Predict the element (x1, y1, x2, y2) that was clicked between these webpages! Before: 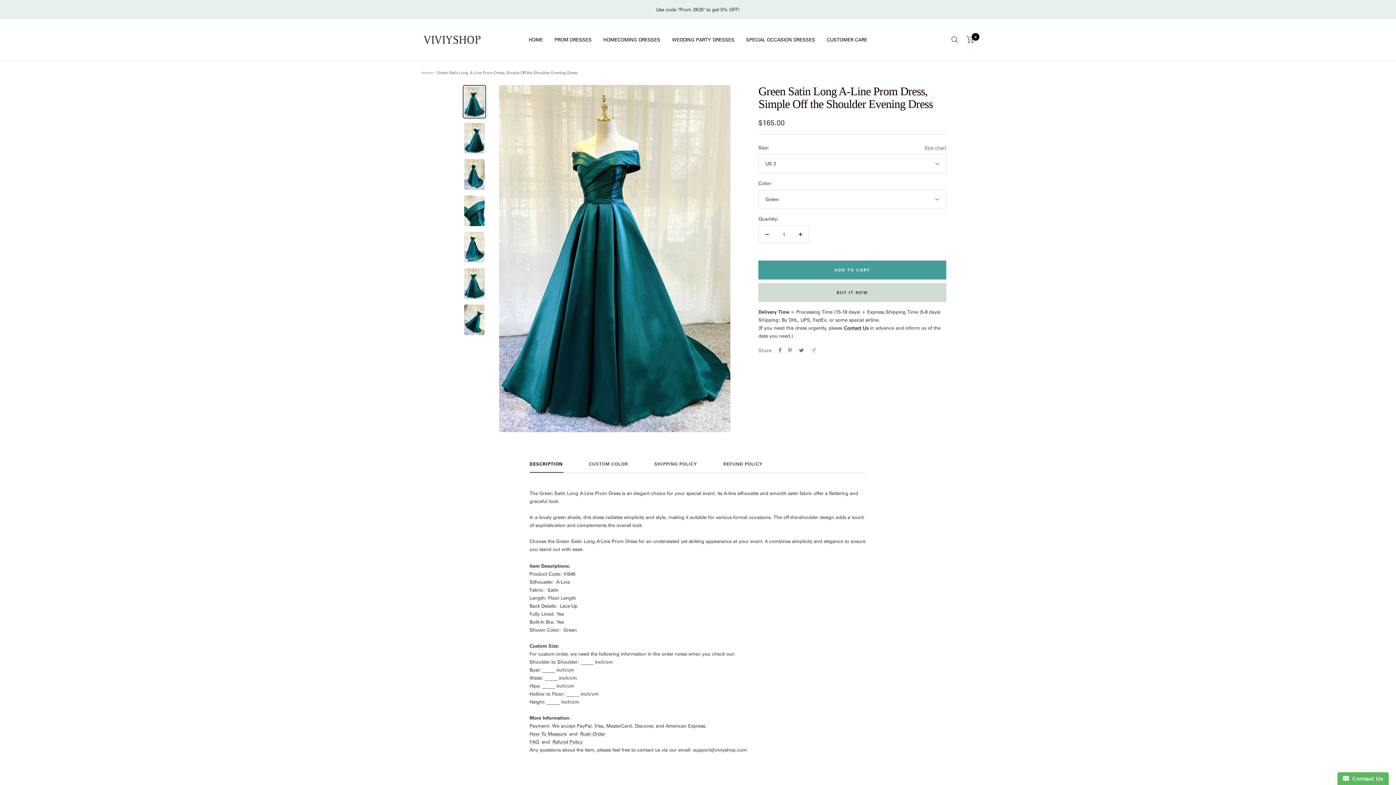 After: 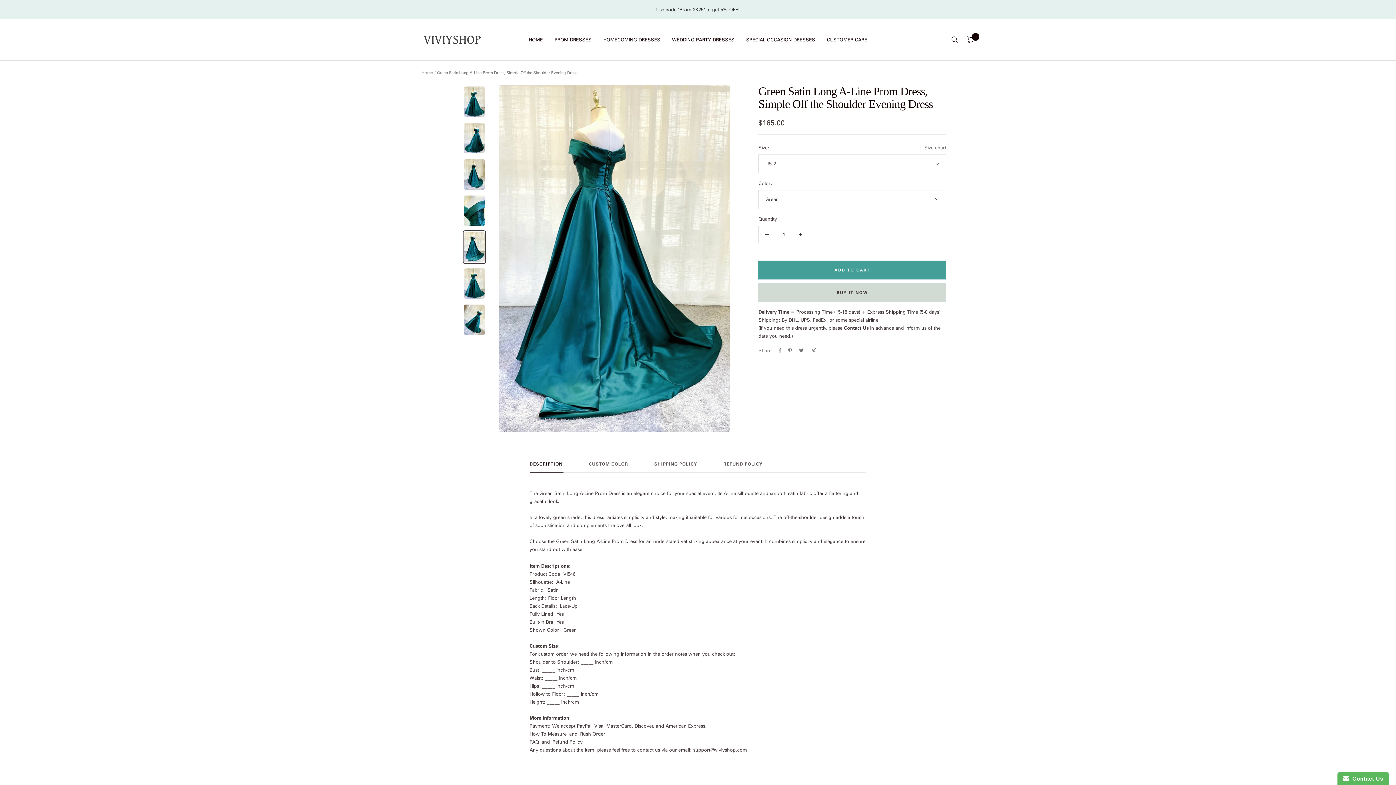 Action: bbox: (462, 230, 486, 264)